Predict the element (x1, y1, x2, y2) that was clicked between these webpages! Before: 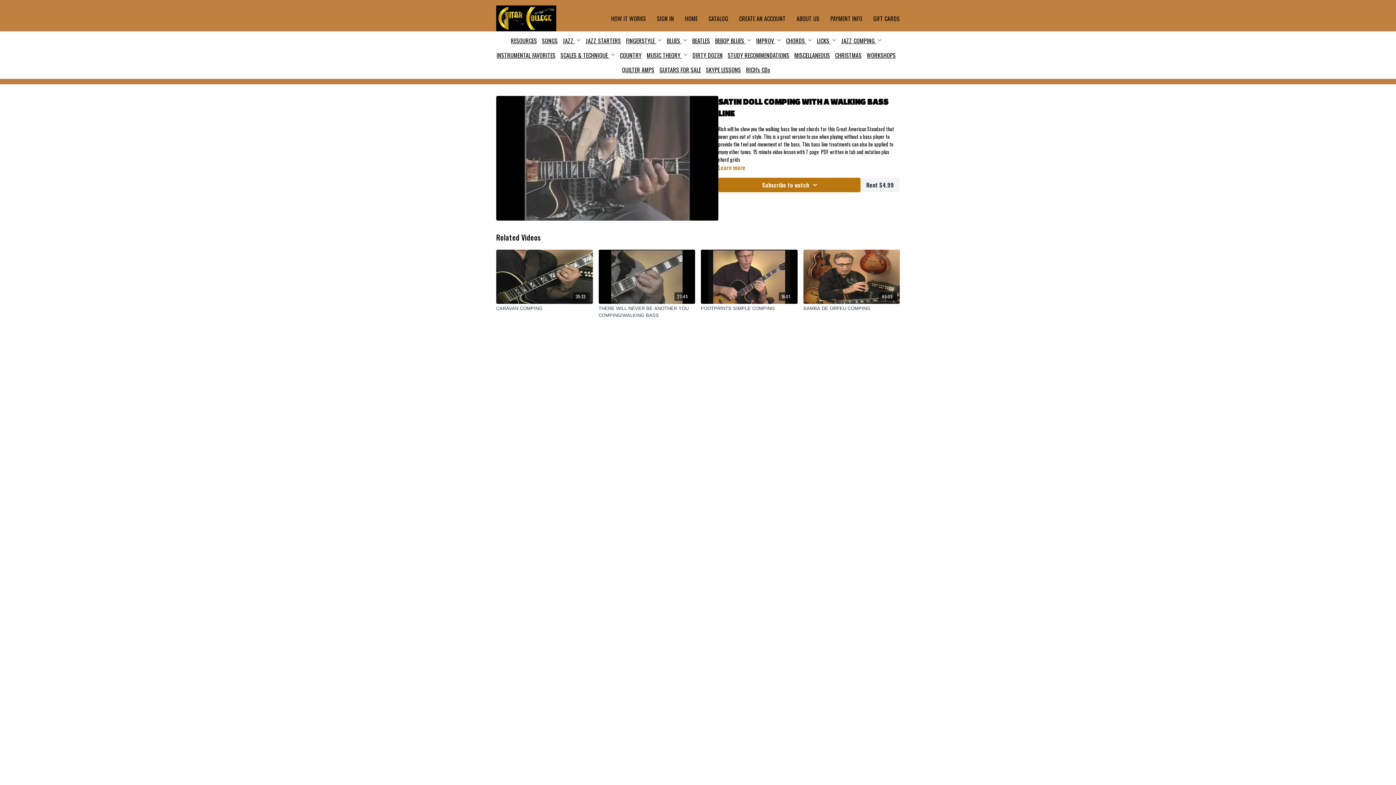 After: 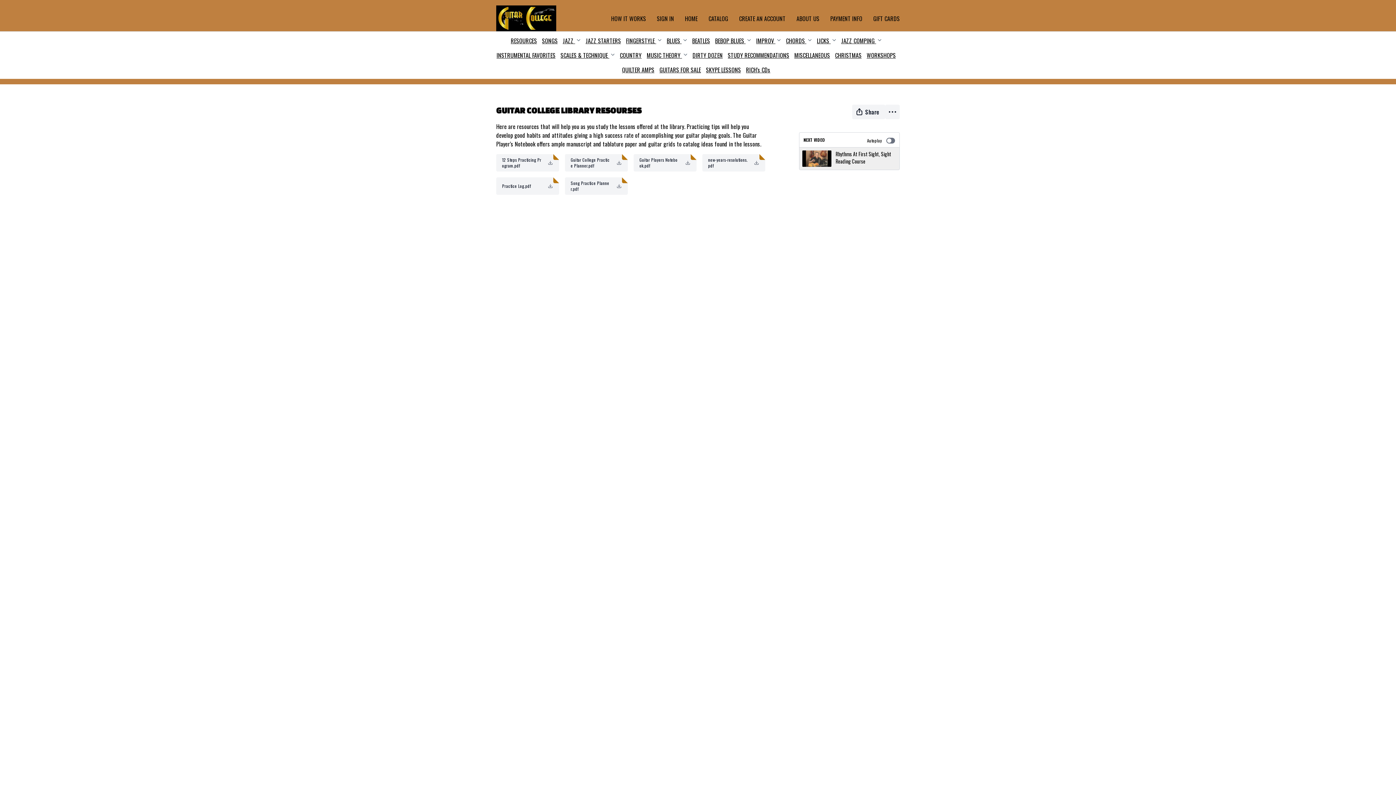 Action: bbox: (510, 33, 537, 48) label: RESOURCES